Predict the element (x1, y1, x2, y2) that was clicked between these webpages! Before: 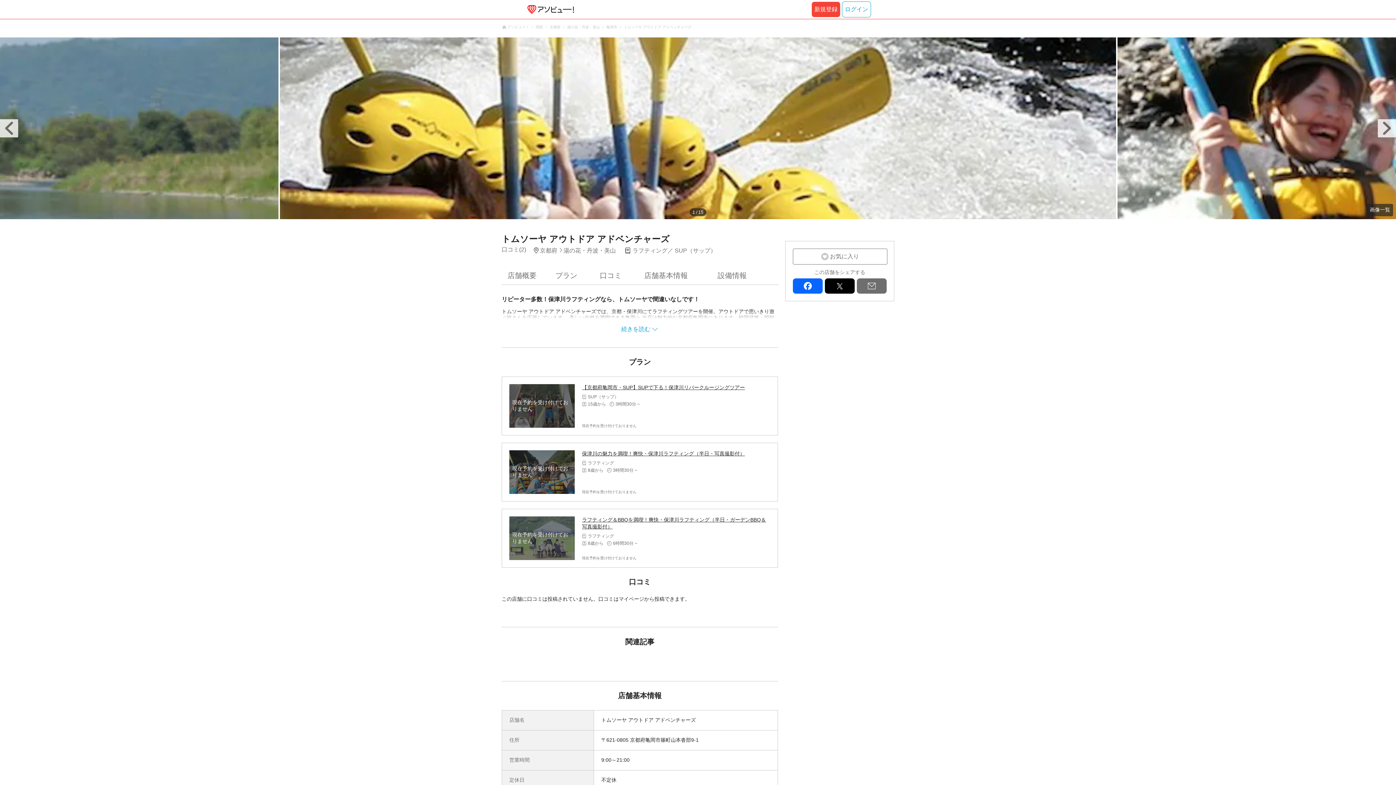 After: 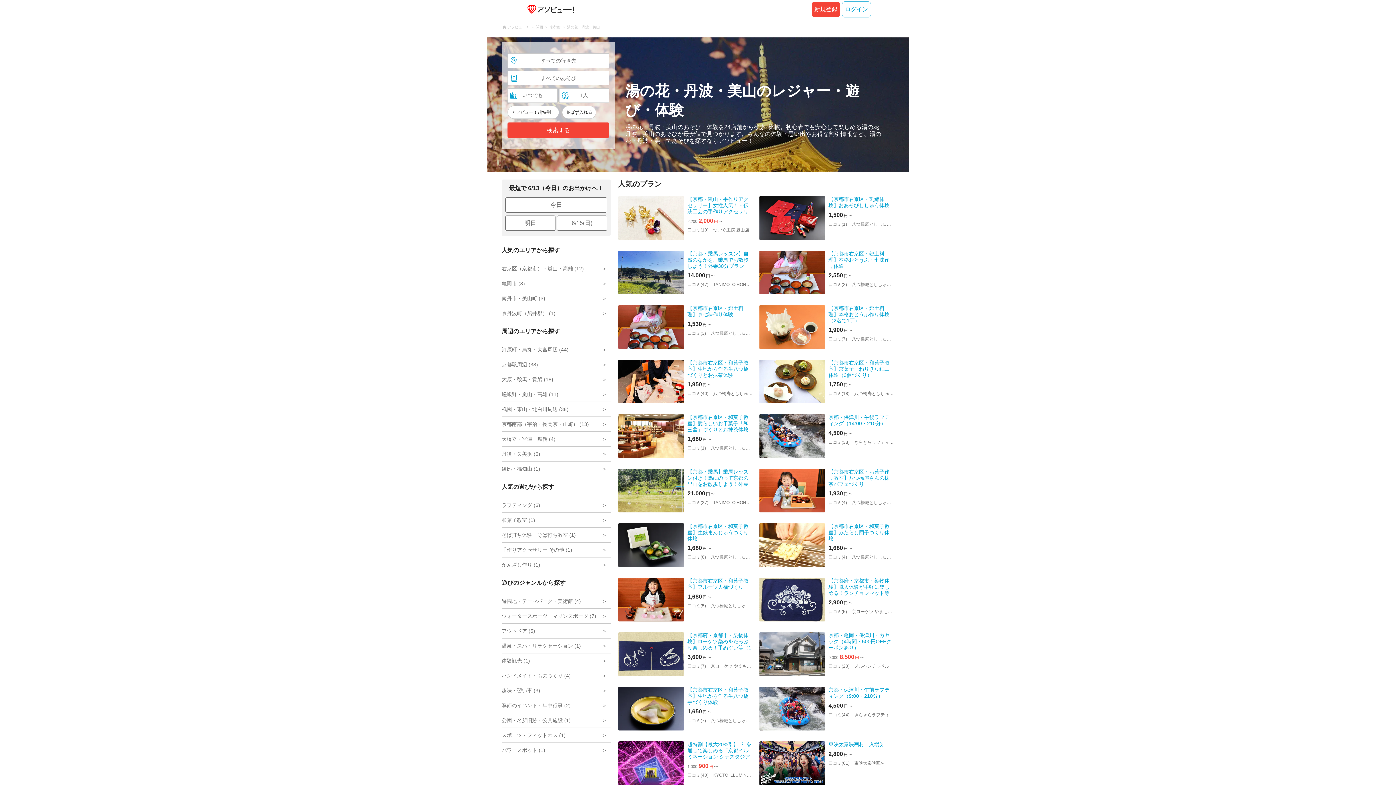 Action: label: 湯の花・丹波・美山 bbox: (567, 24, 600, 29)